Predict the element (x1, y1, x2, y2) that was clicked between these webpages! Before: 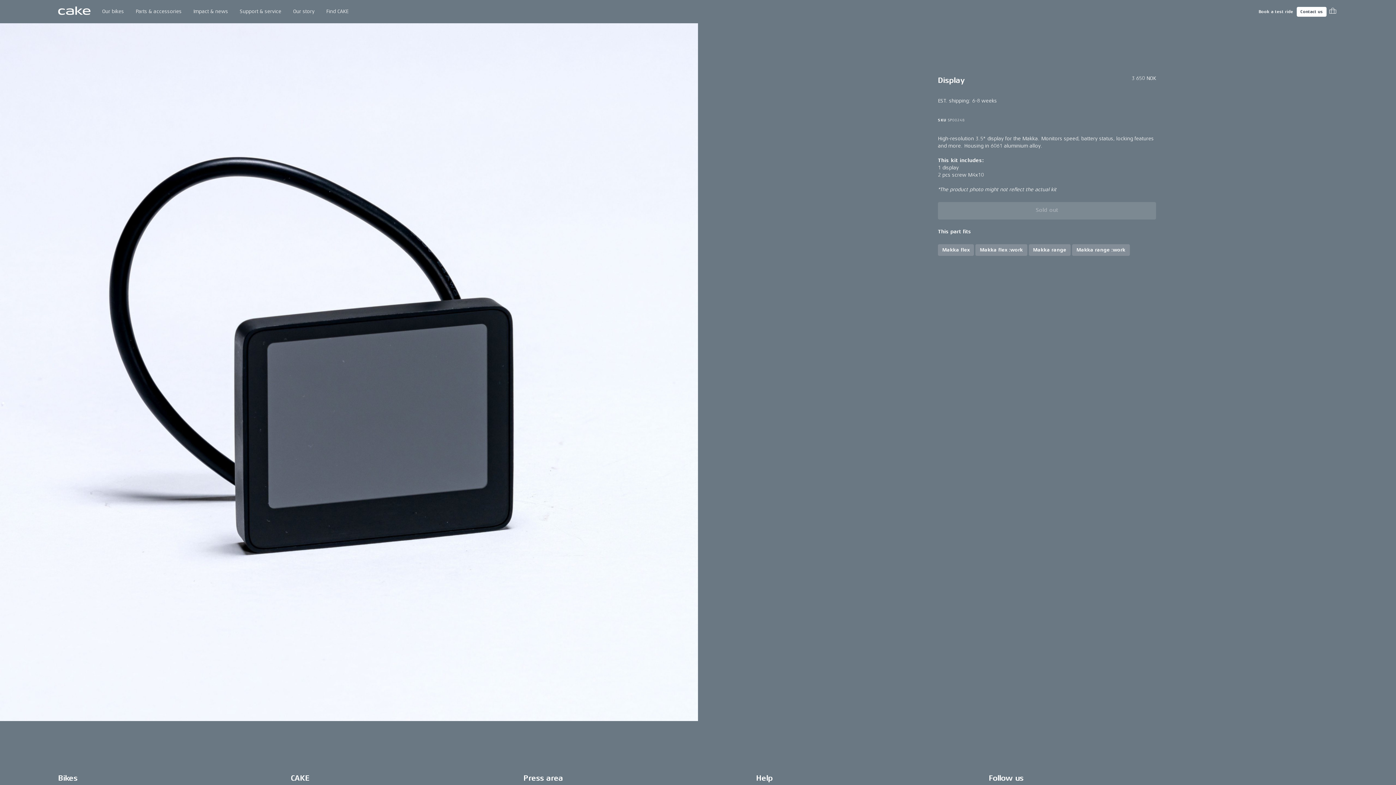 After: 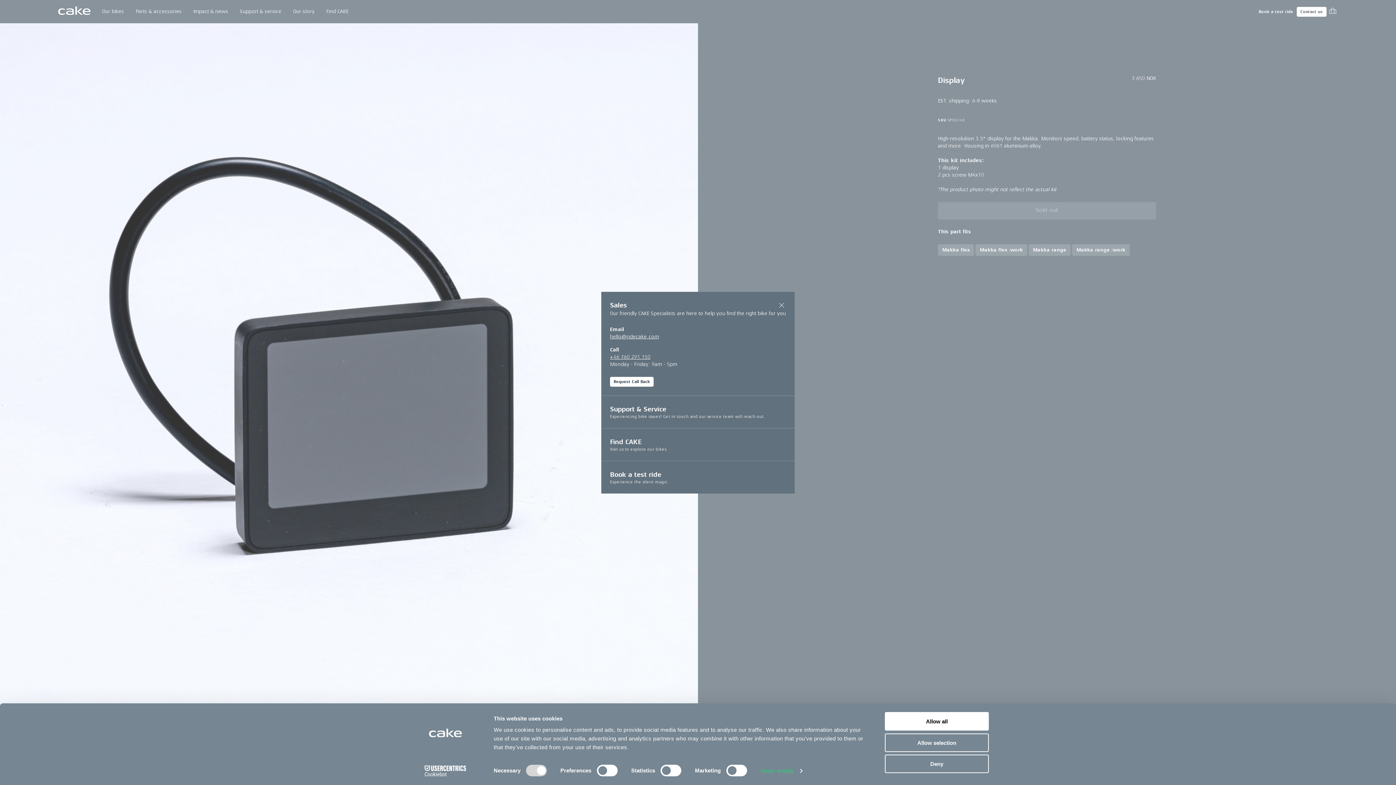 Action: bbox: (1297, 6, 1326, 16) label: Contact us